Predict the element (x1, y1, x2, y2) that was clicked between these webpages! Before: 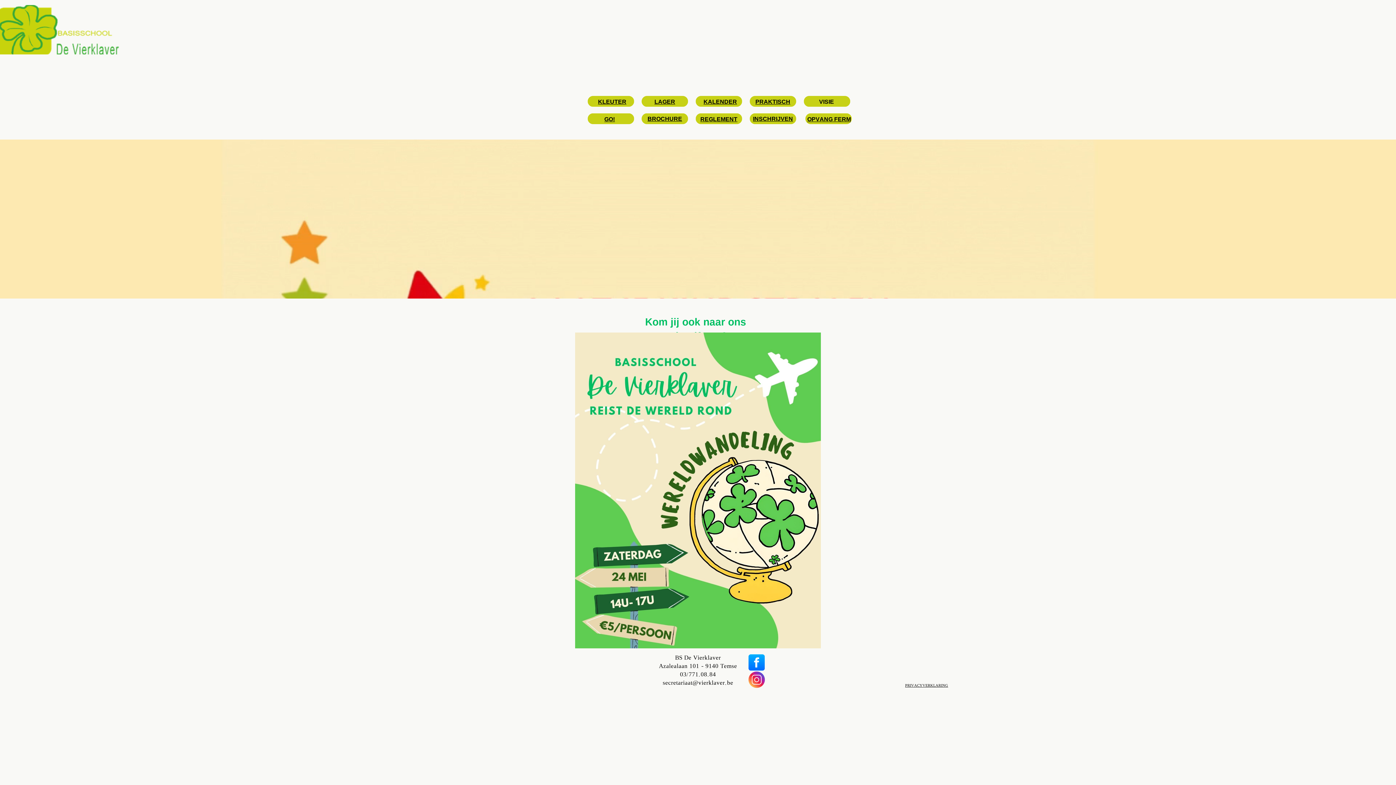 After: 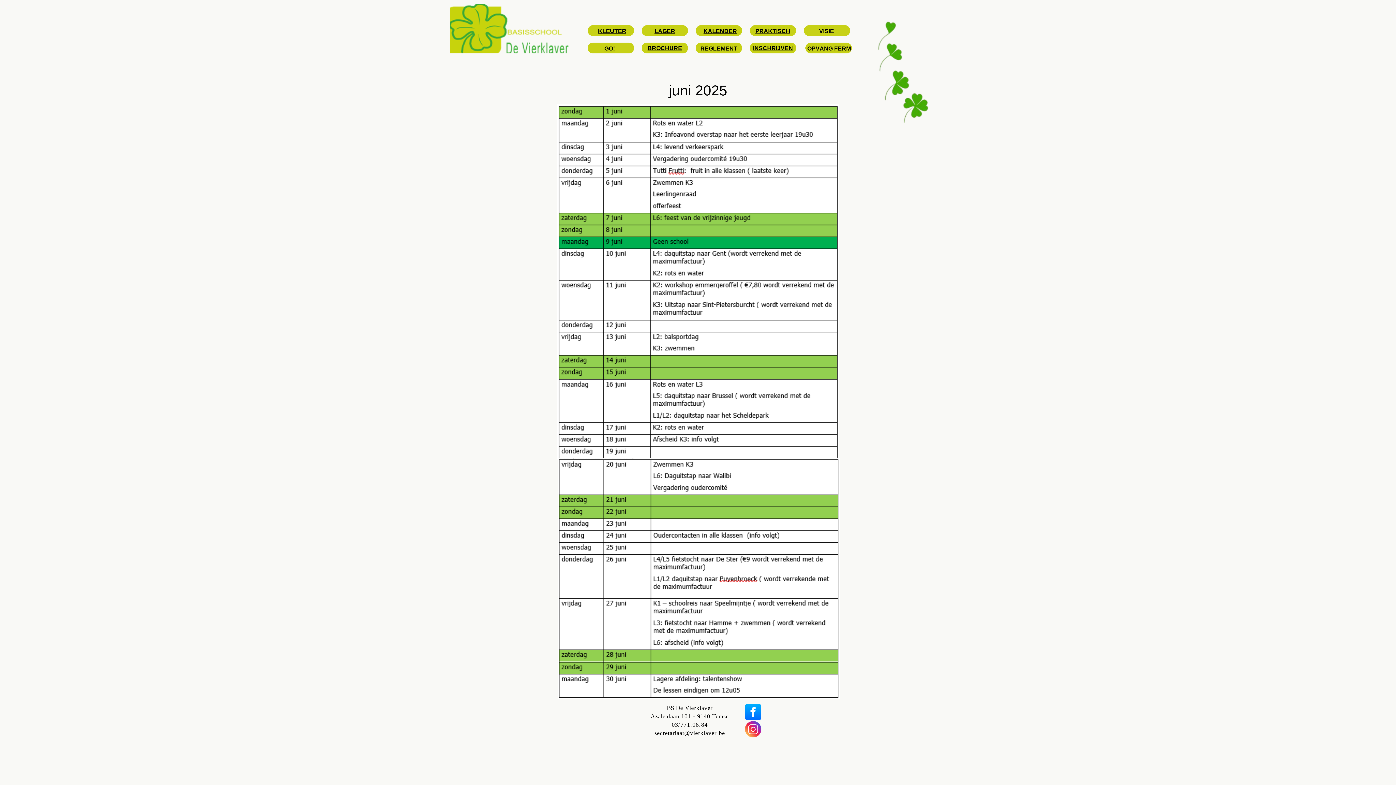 Action: bbox: (703, 98, 737, 105) label: KALENDER